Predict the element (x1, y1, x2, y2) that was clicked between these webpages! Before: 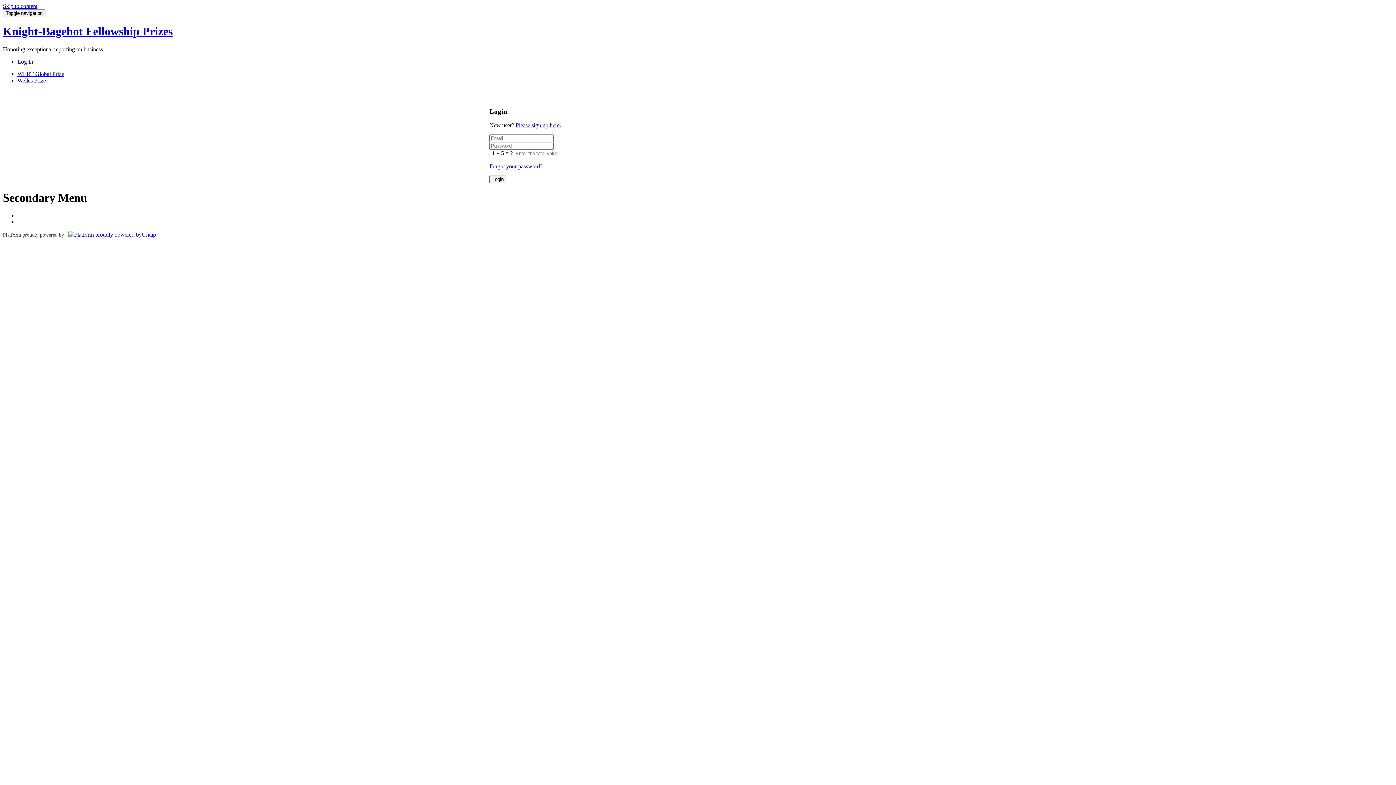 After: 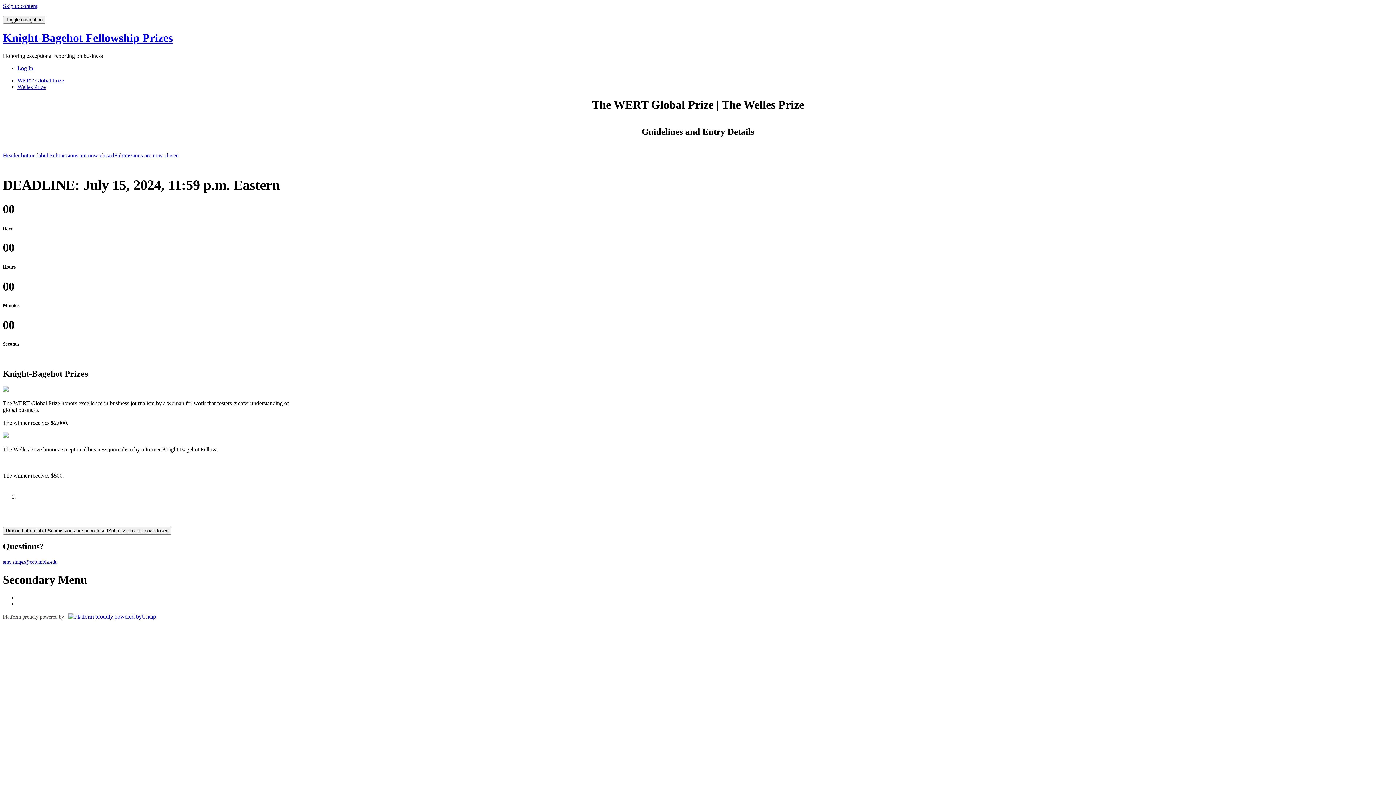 Action: label: Knight-Bagehot Fellowship Prizes bbox: (2, 24, 172, 37)